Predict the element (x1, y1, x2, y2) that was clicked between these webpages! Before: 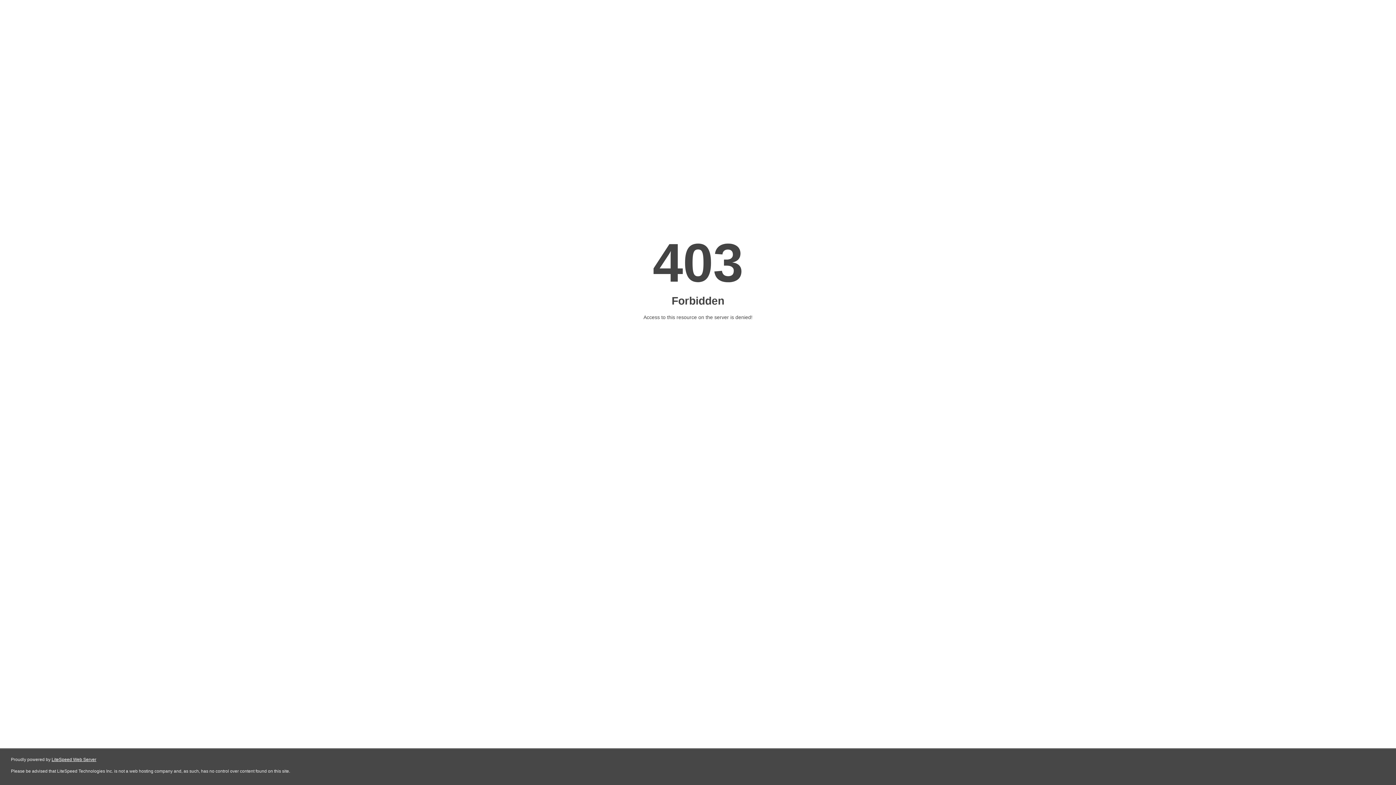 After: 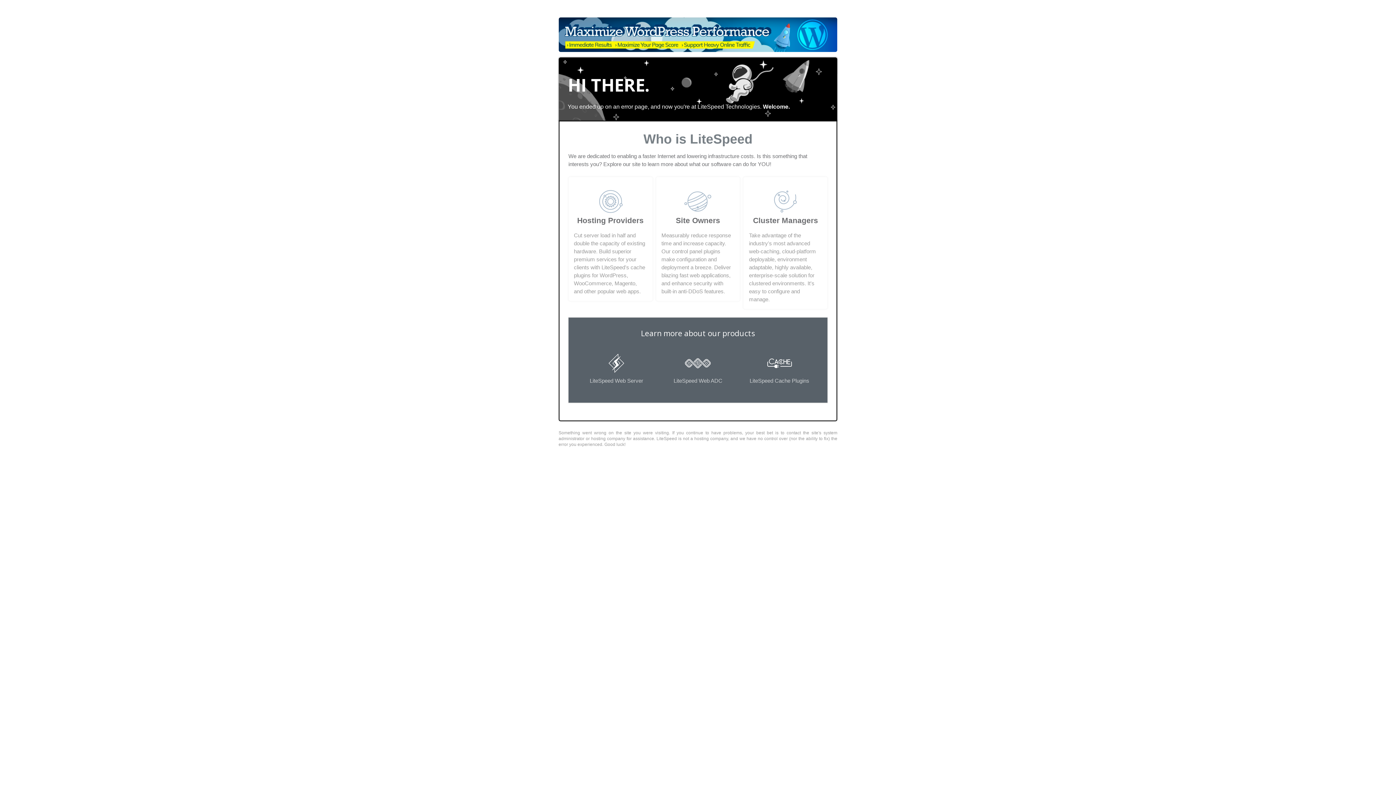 Action: label: LiteSpeed Web Server bbox: (51, 757, 96, 762)